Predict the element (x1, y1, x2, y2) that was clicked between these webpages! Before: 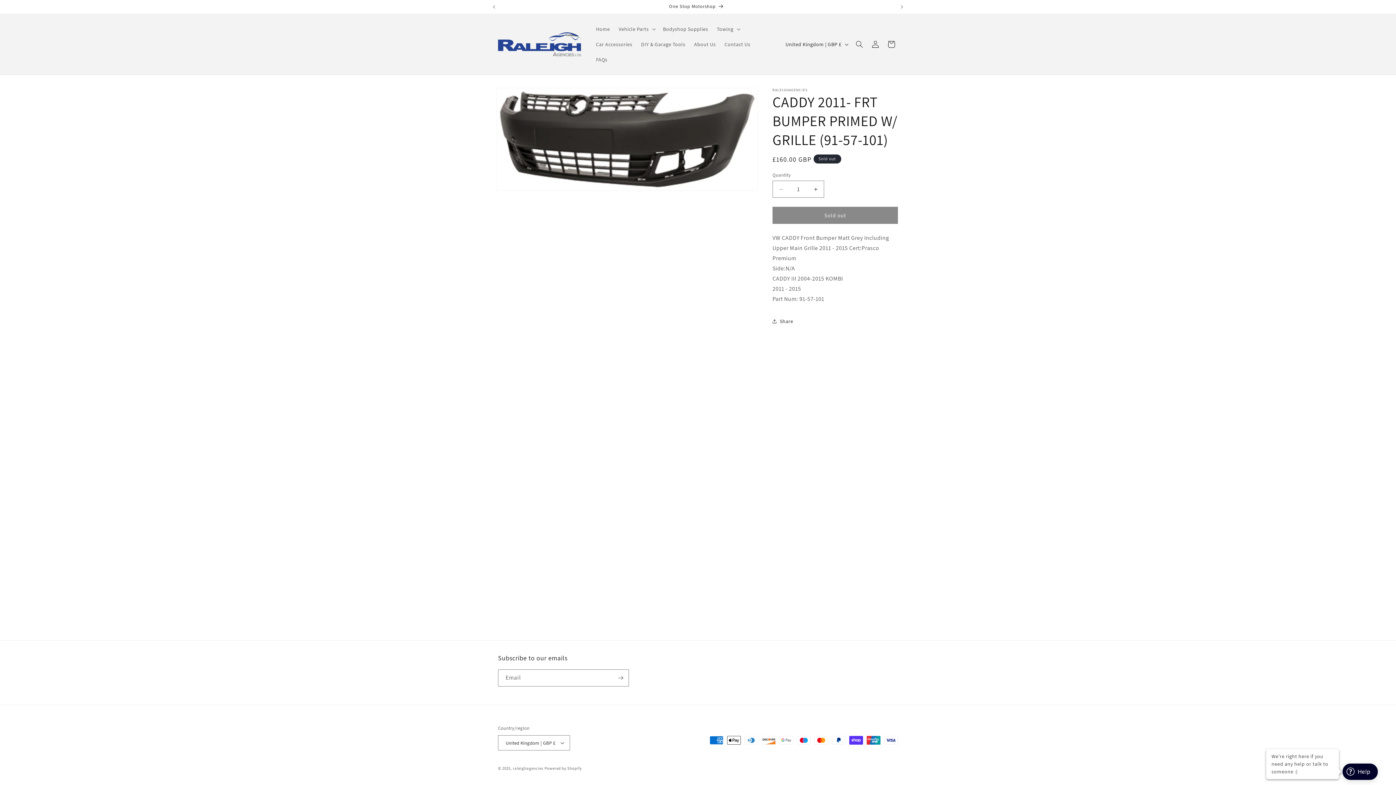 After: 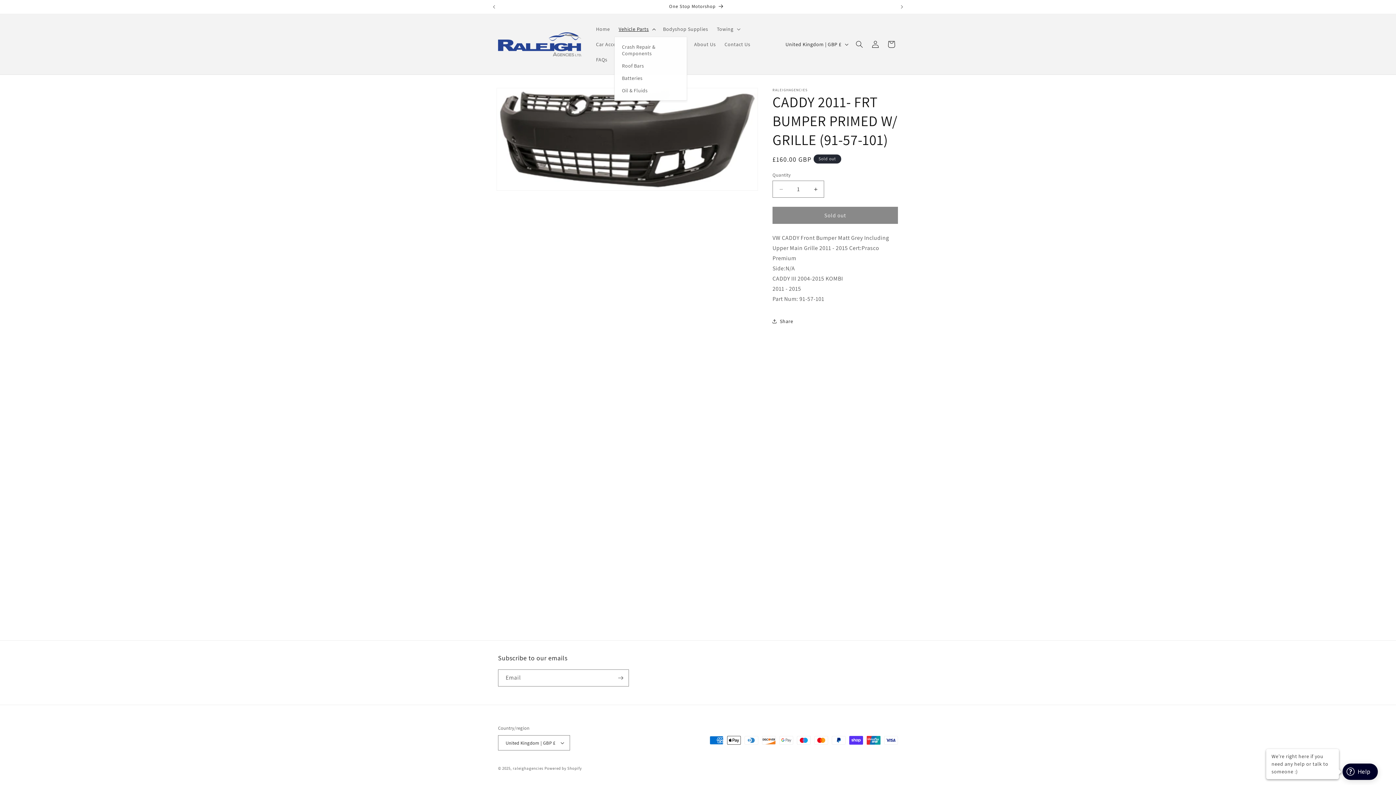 Action: bbox: (614, 21, 658, 36) label: Vehicle Parts